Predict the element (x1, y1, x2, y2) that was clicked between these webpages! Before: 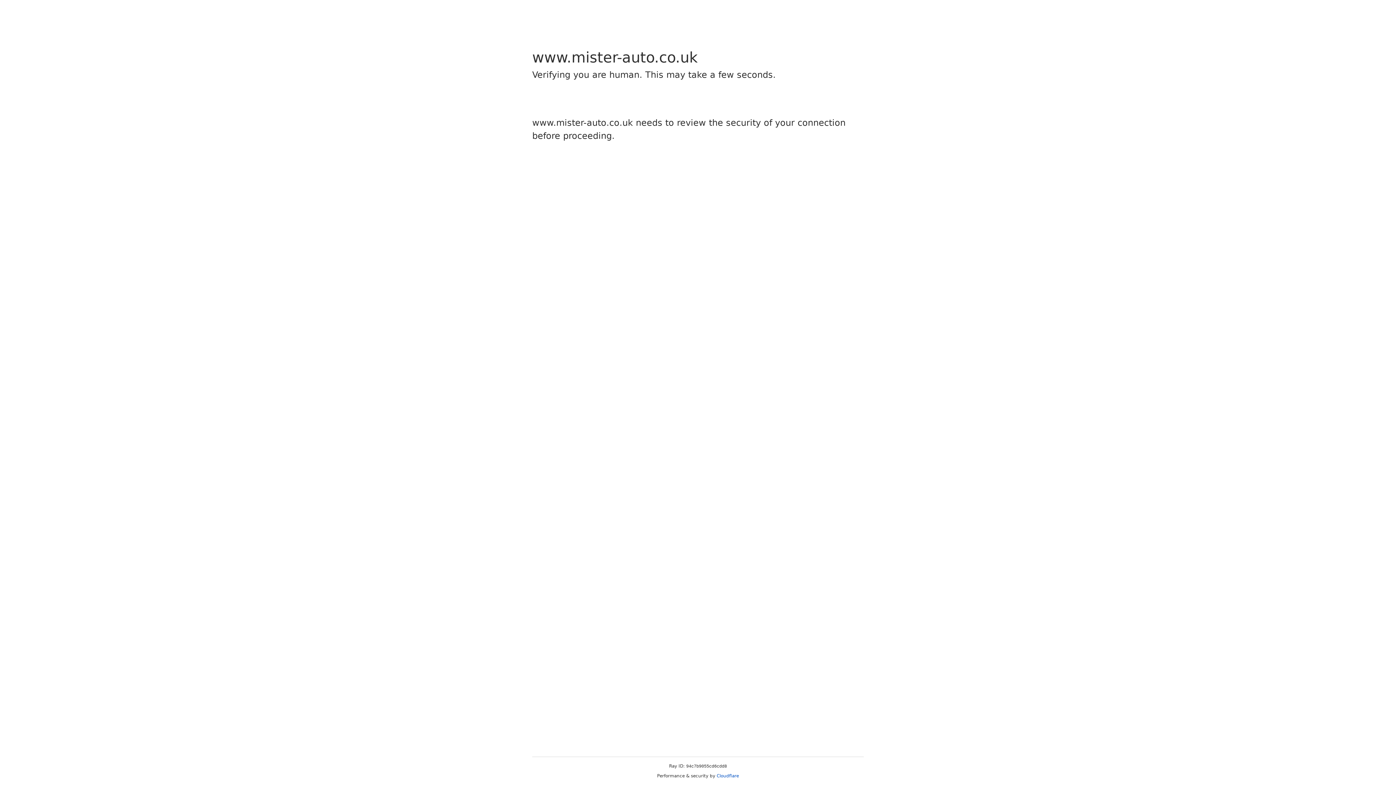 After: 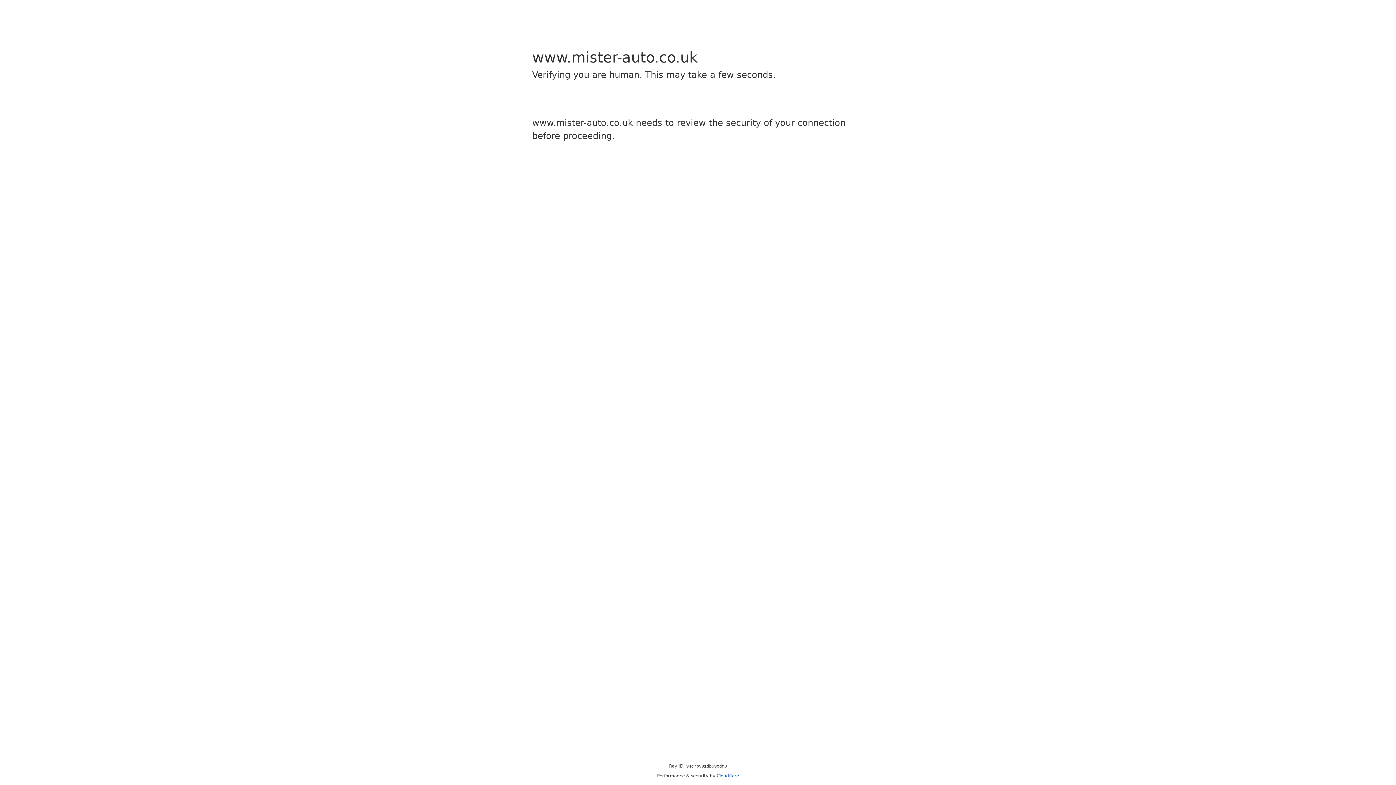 Action: label: Cloudflare bbox: (716, 773, 739, 778)